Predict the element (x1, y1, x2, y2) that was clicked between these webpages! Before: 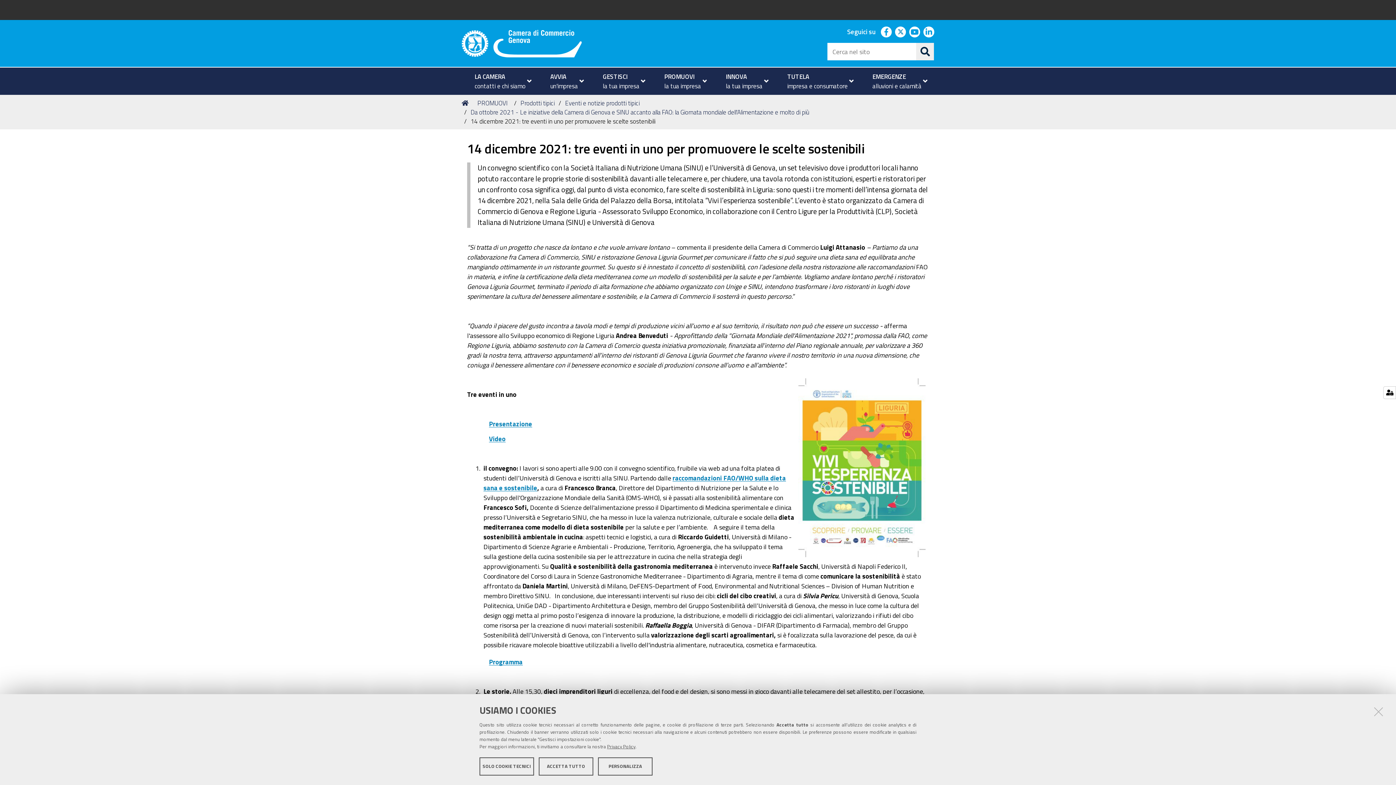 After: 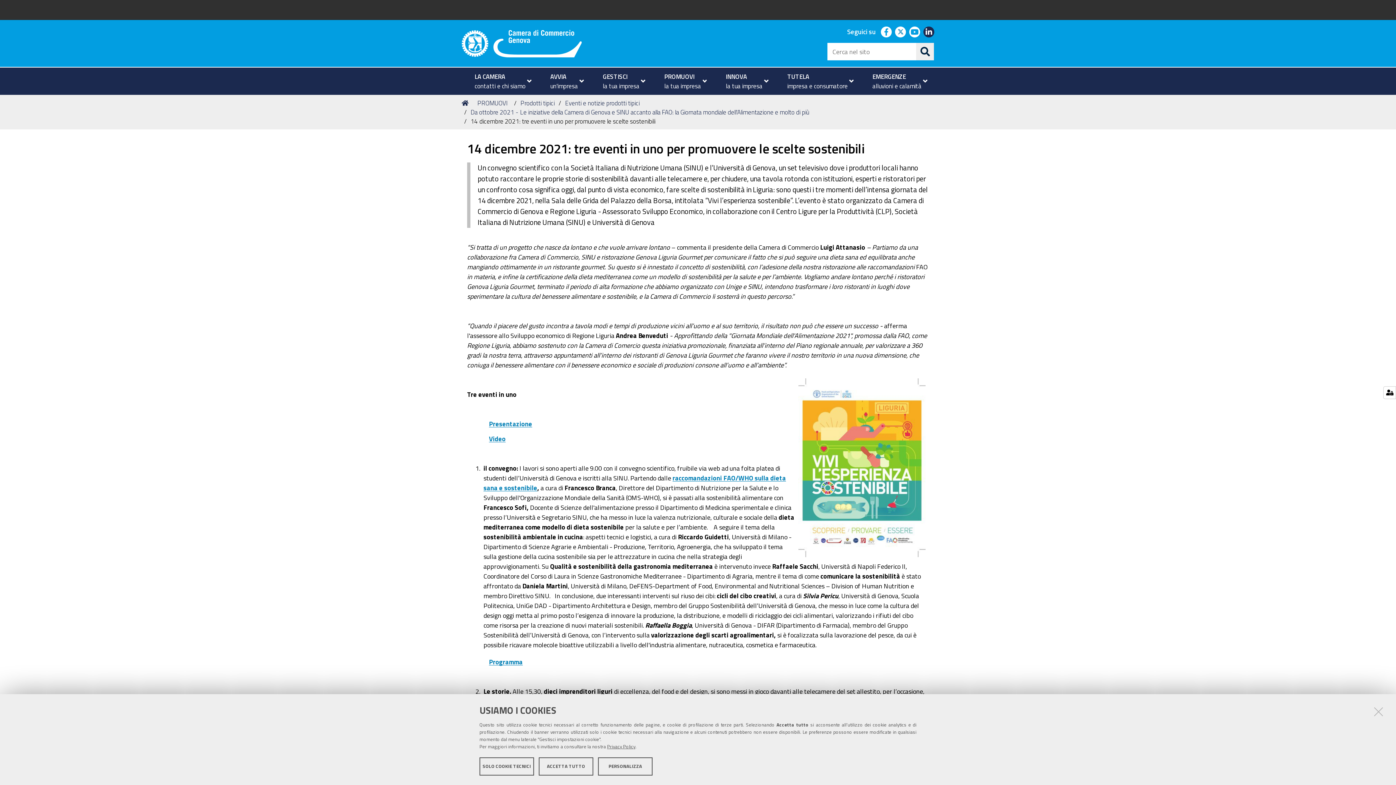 Action: label: linkedin bbox: (923, 26, 934, 37)